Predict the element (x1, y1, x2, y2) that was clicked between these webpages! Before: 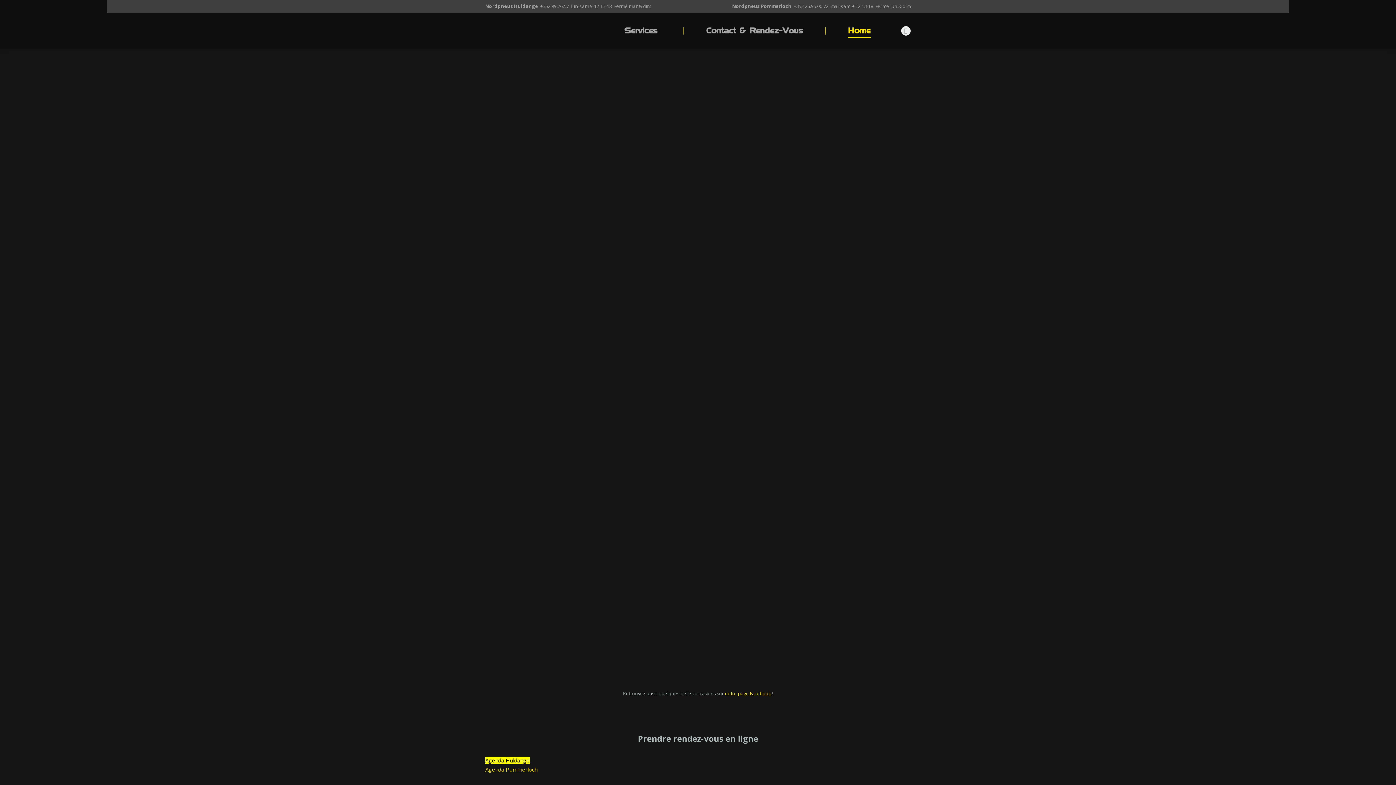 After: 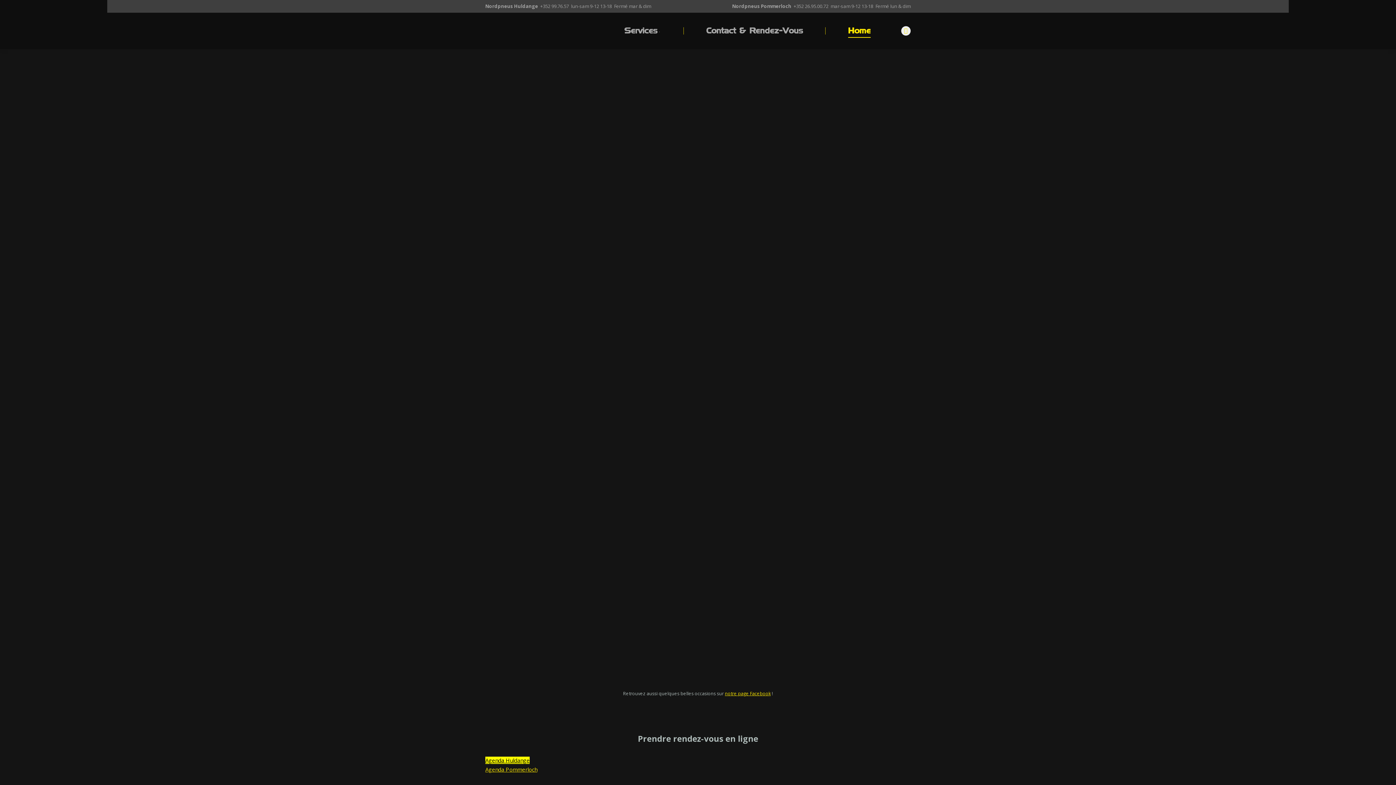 Action: bbox: (901, 26, 910, 35) label: Facebook page opens in new window